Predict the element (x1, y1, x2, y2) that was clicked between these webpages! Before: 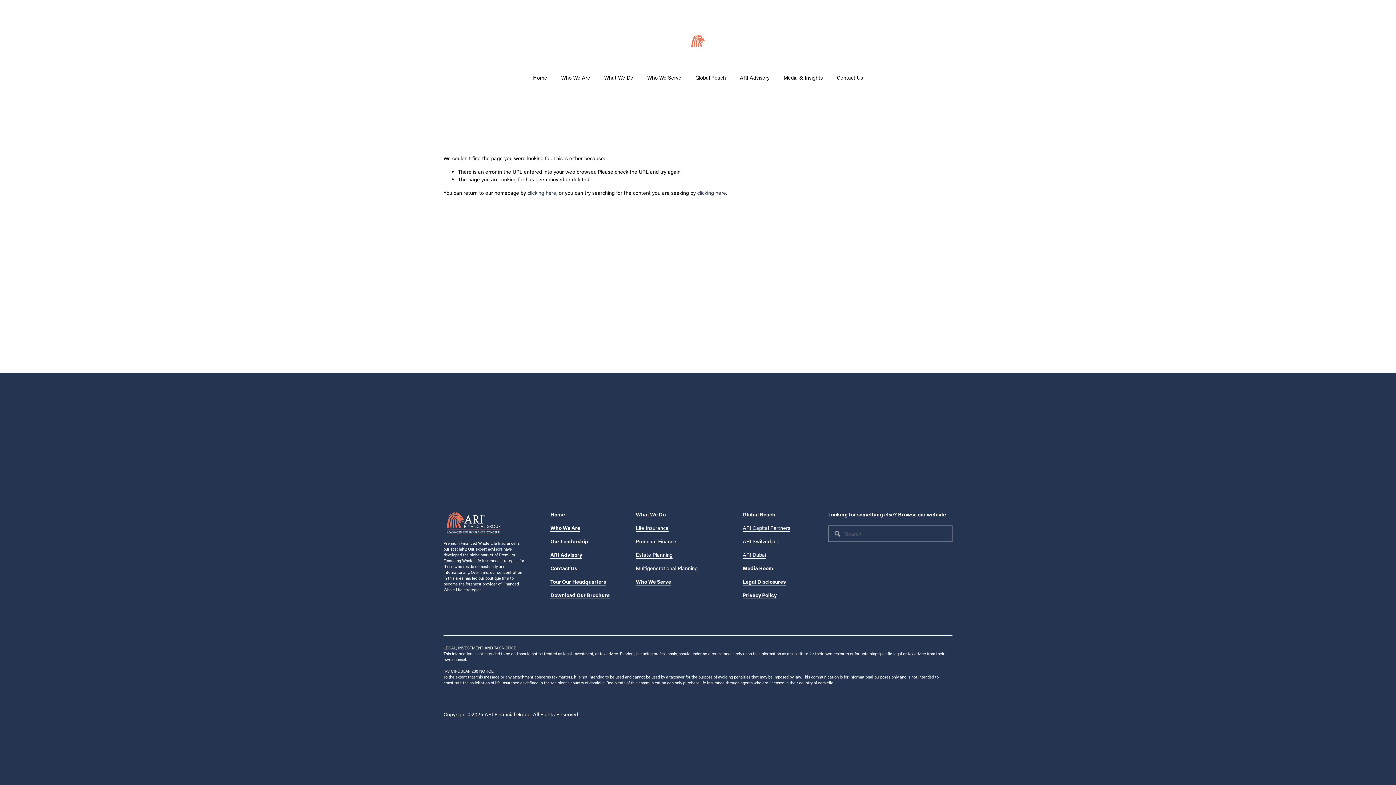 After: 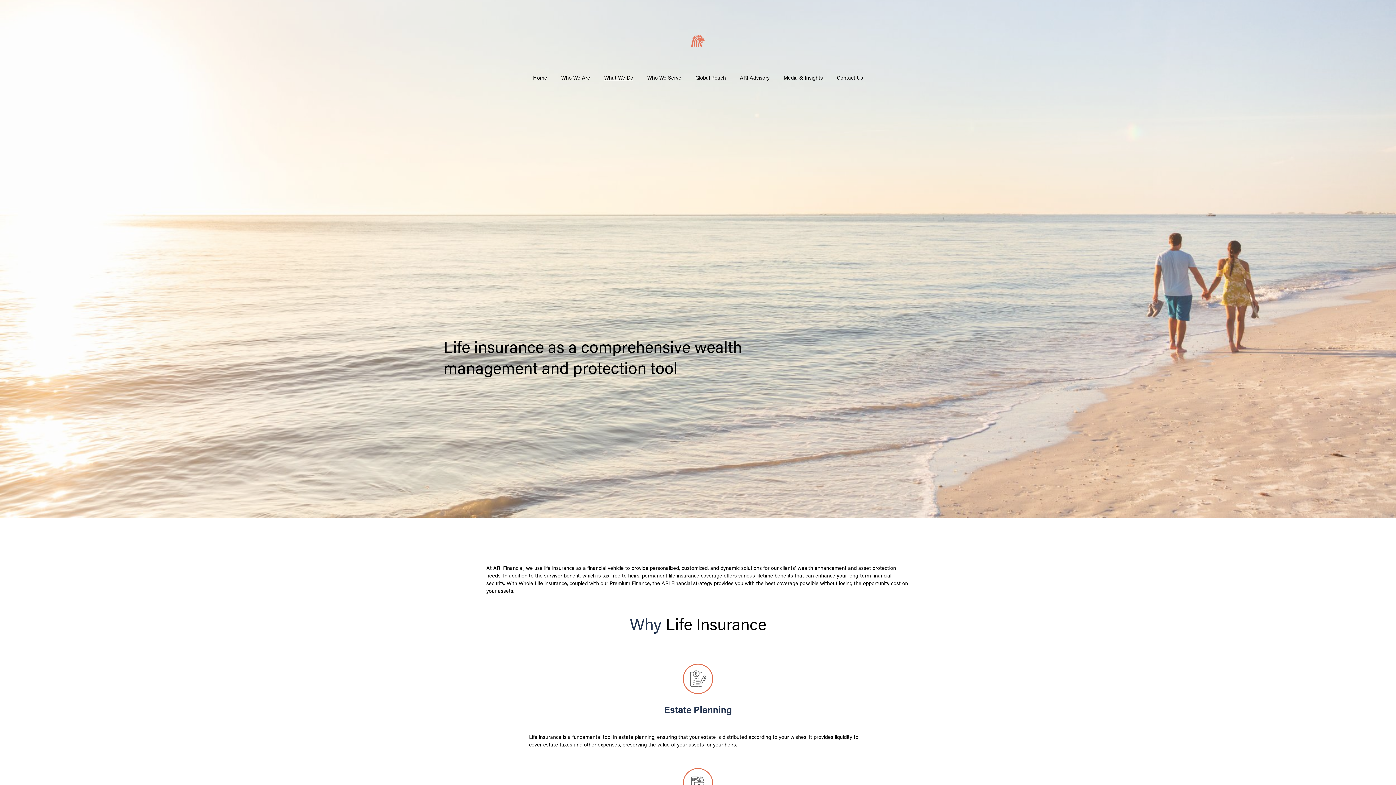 Action: label: Life Insurance bbox: (636, 524, 668, 531)